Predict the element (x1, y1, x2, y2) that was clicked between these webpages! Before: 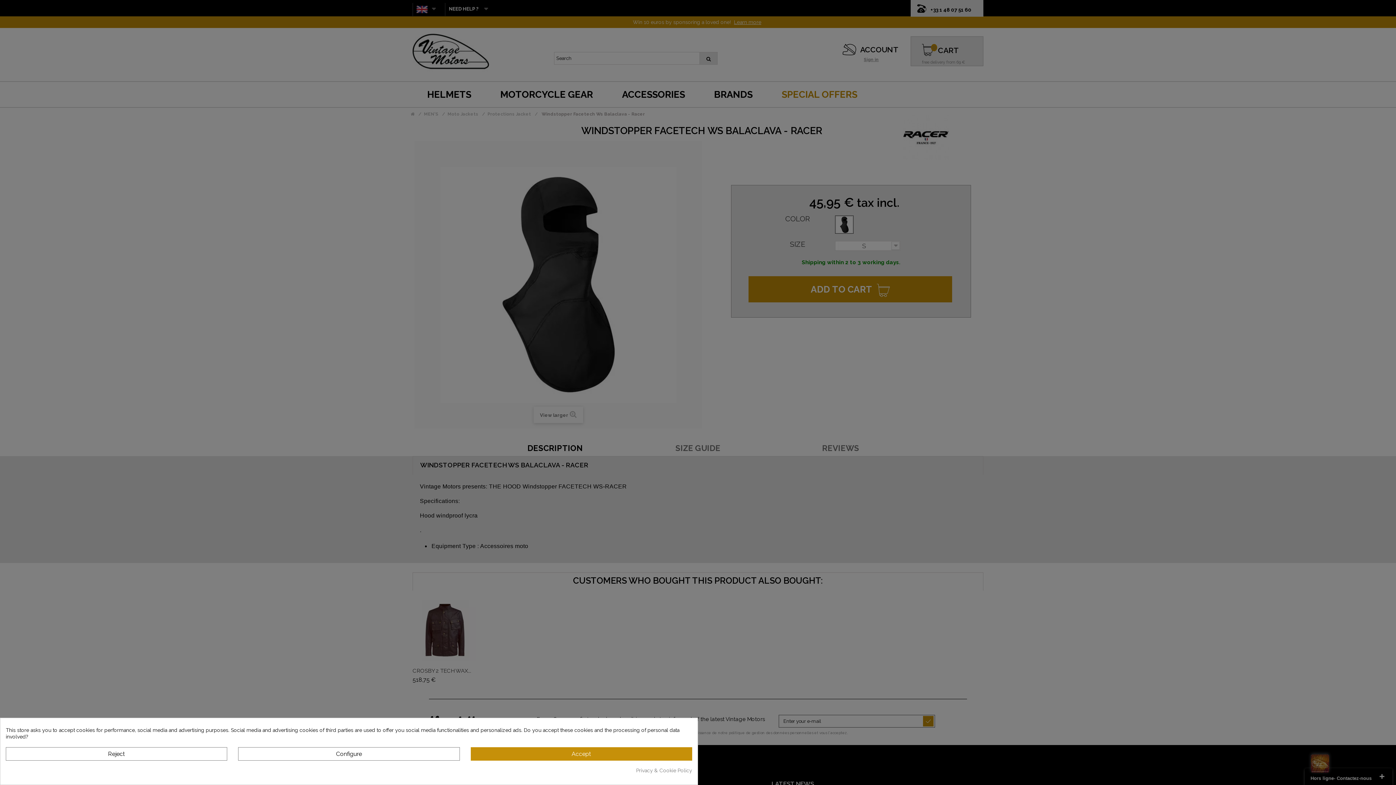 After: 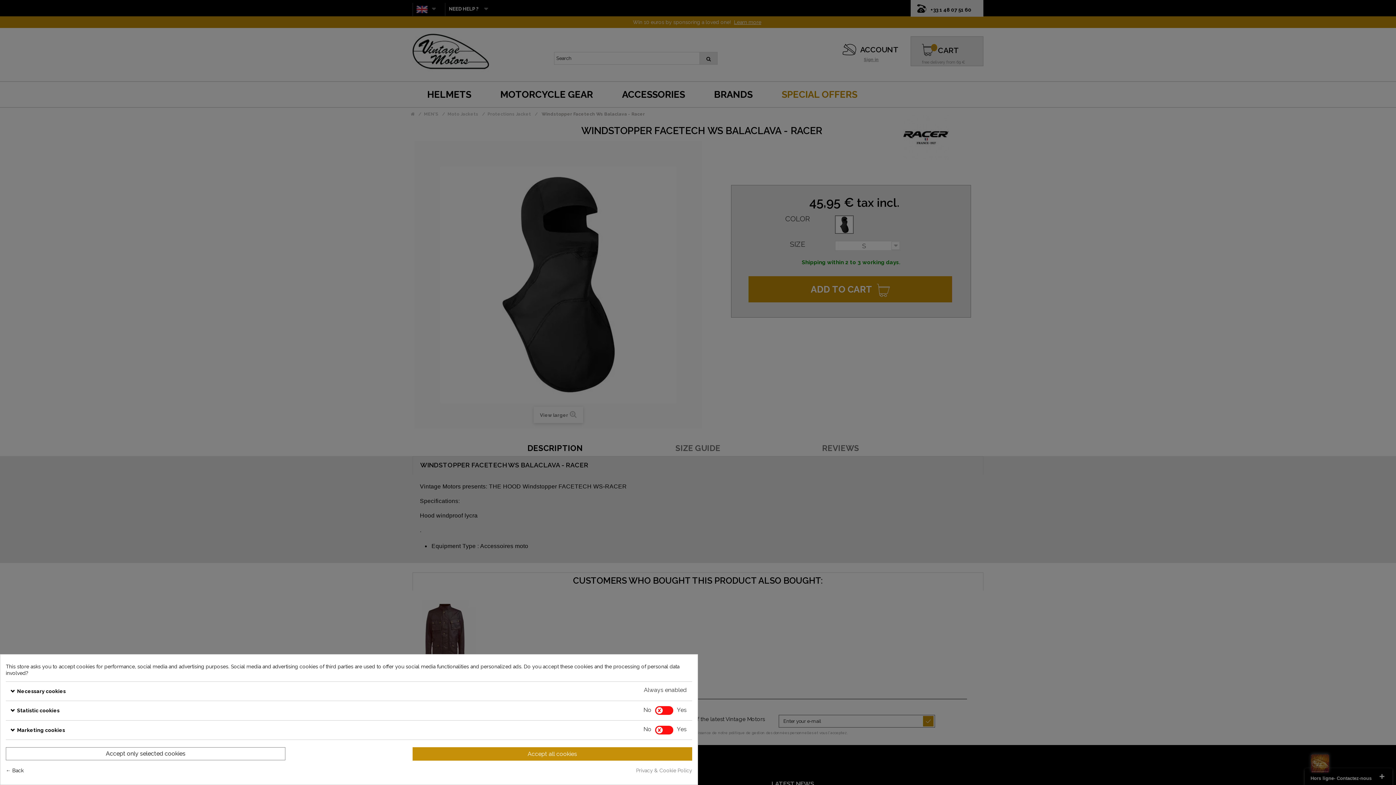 Action: label: Configure bbox: (238, 747, 459, 761)